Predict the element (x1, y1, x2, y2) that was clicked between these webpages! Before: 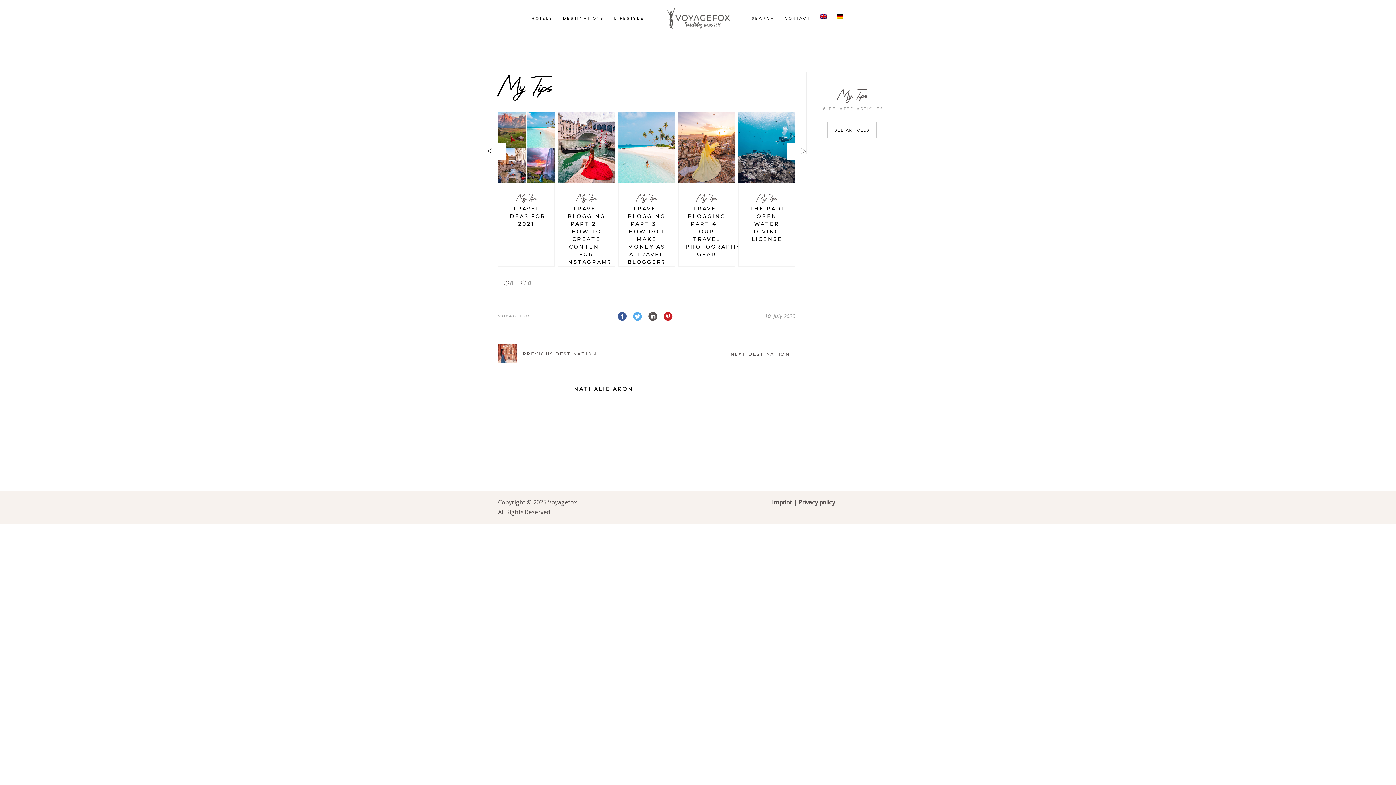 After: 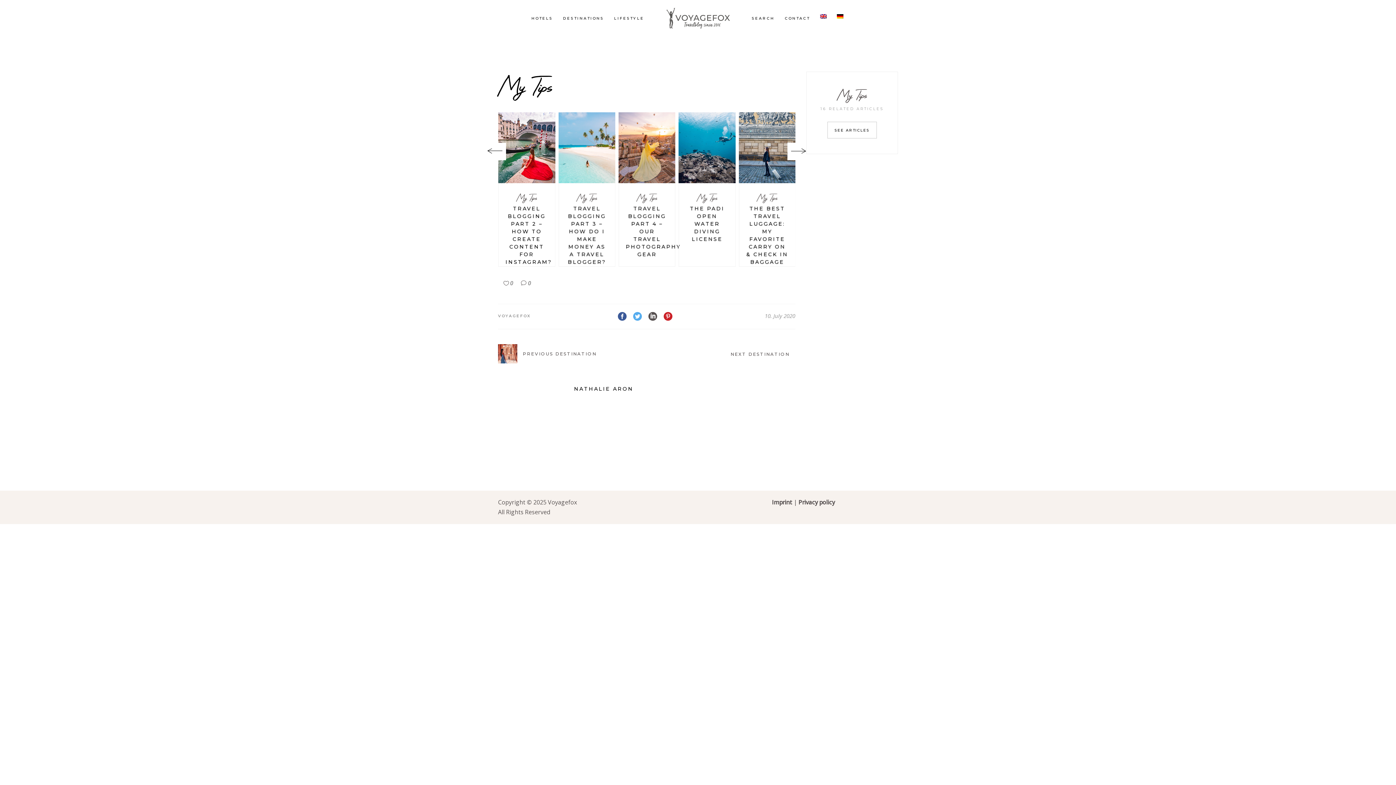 Action: bbox: (815, 14, 831, 22)